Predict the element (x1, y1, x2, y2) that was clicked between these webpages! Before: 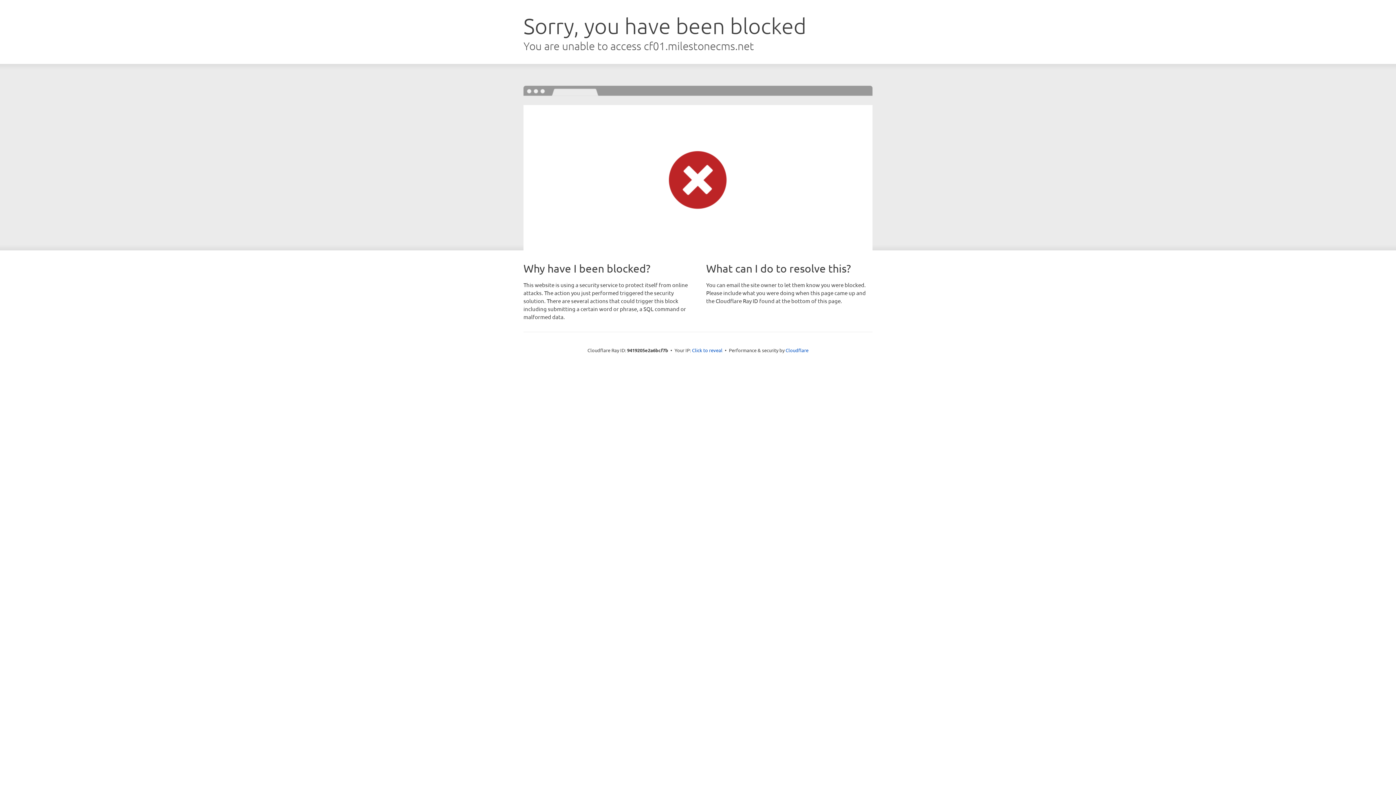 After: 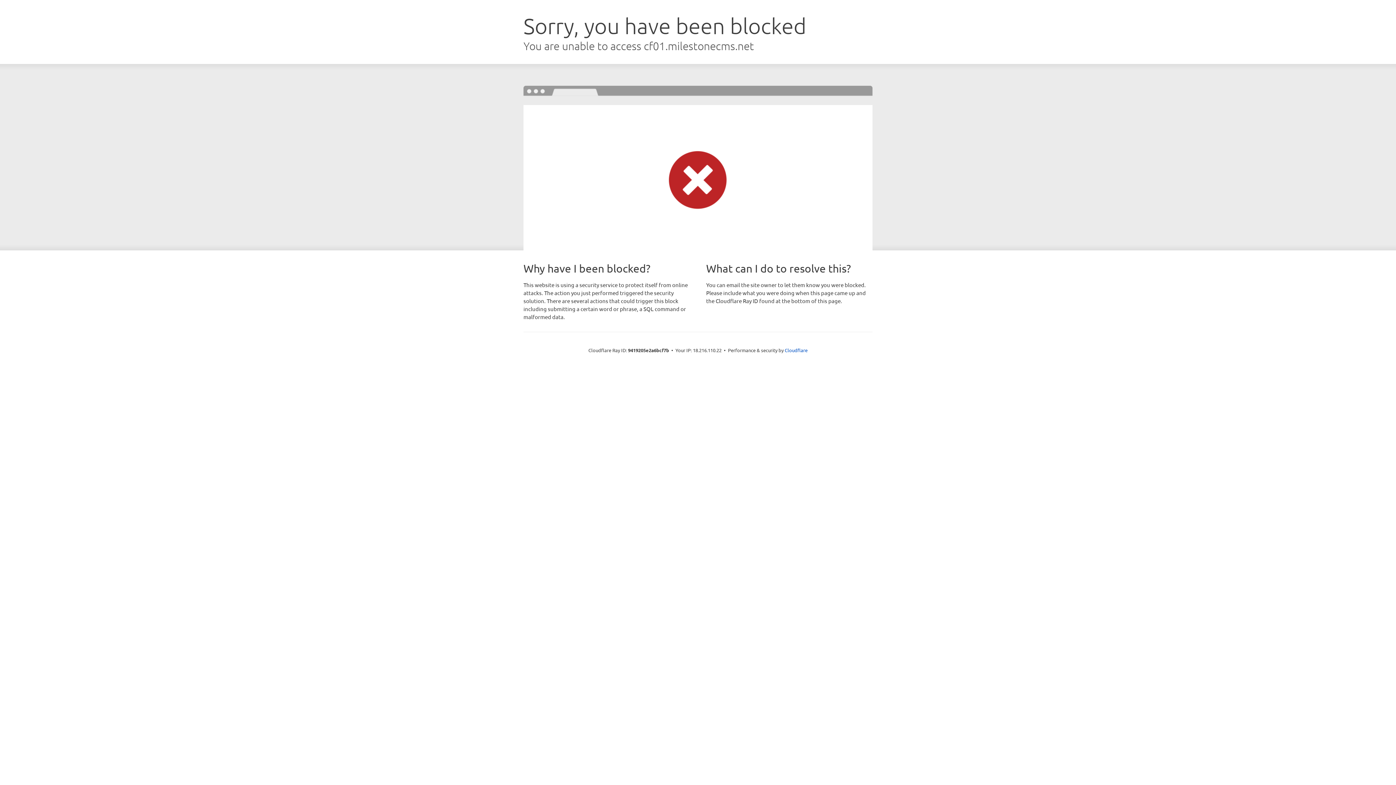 Action: label: Click to reveal bbox: (692, 346, 722, 353)